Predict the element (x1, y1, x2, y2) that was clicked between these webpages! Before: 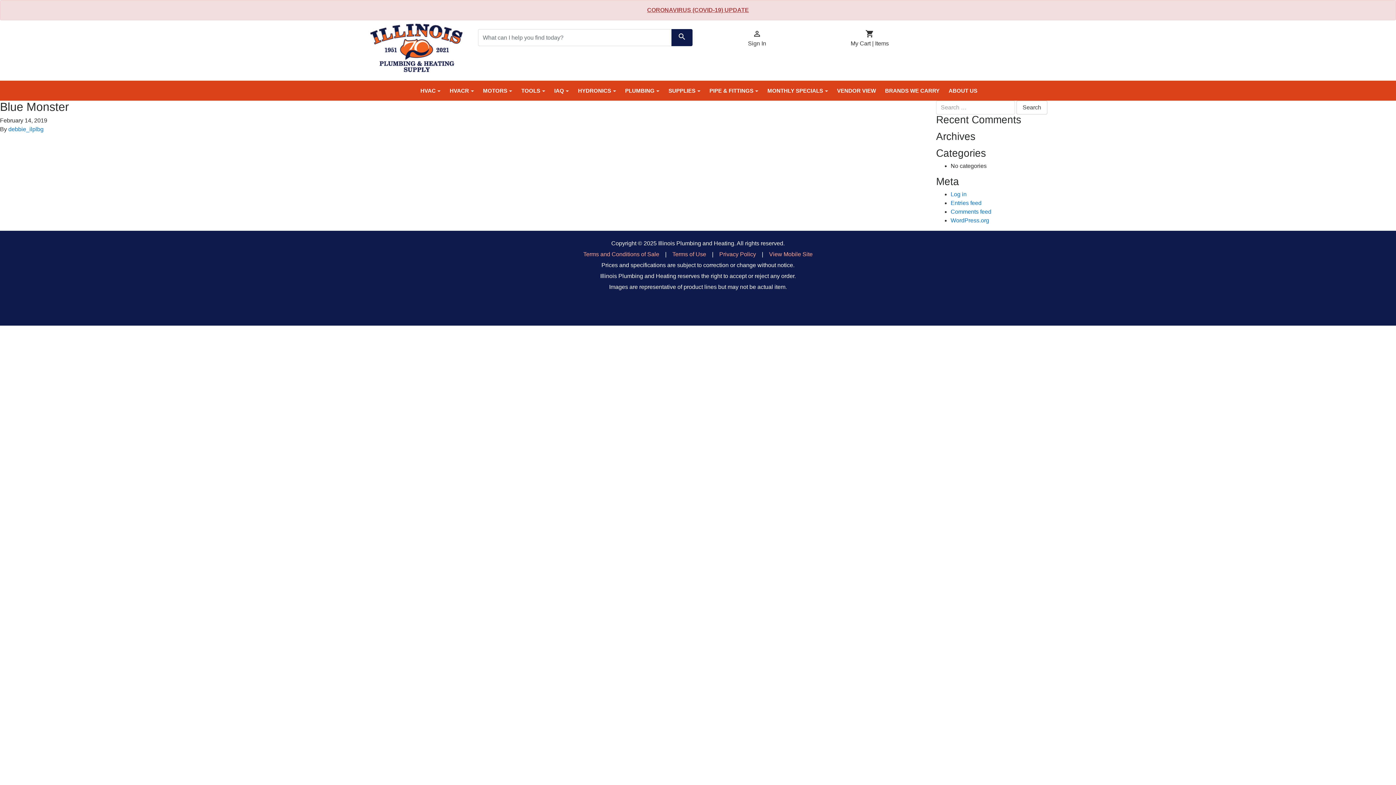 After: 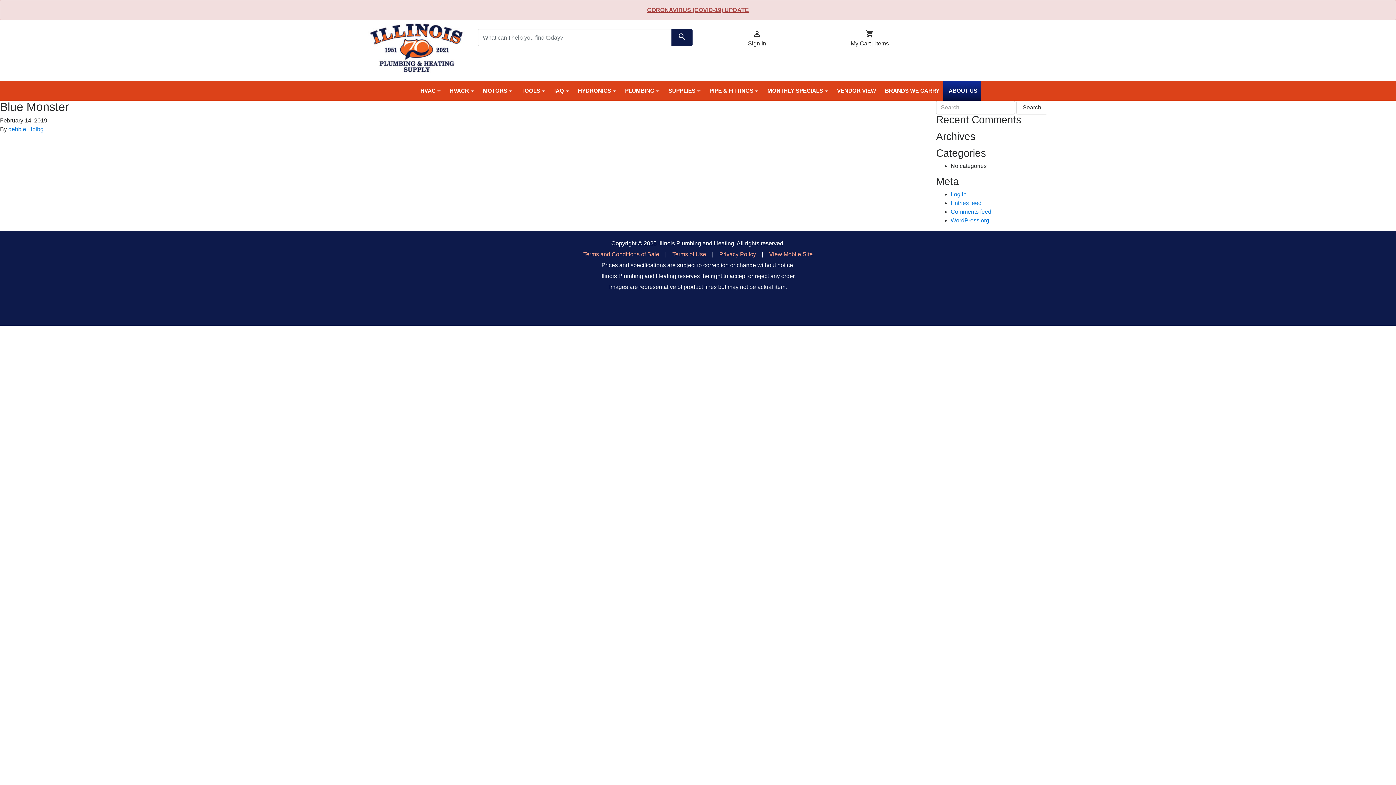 Action: label: ABOUT US bbox: (943, 80, 981, 100)